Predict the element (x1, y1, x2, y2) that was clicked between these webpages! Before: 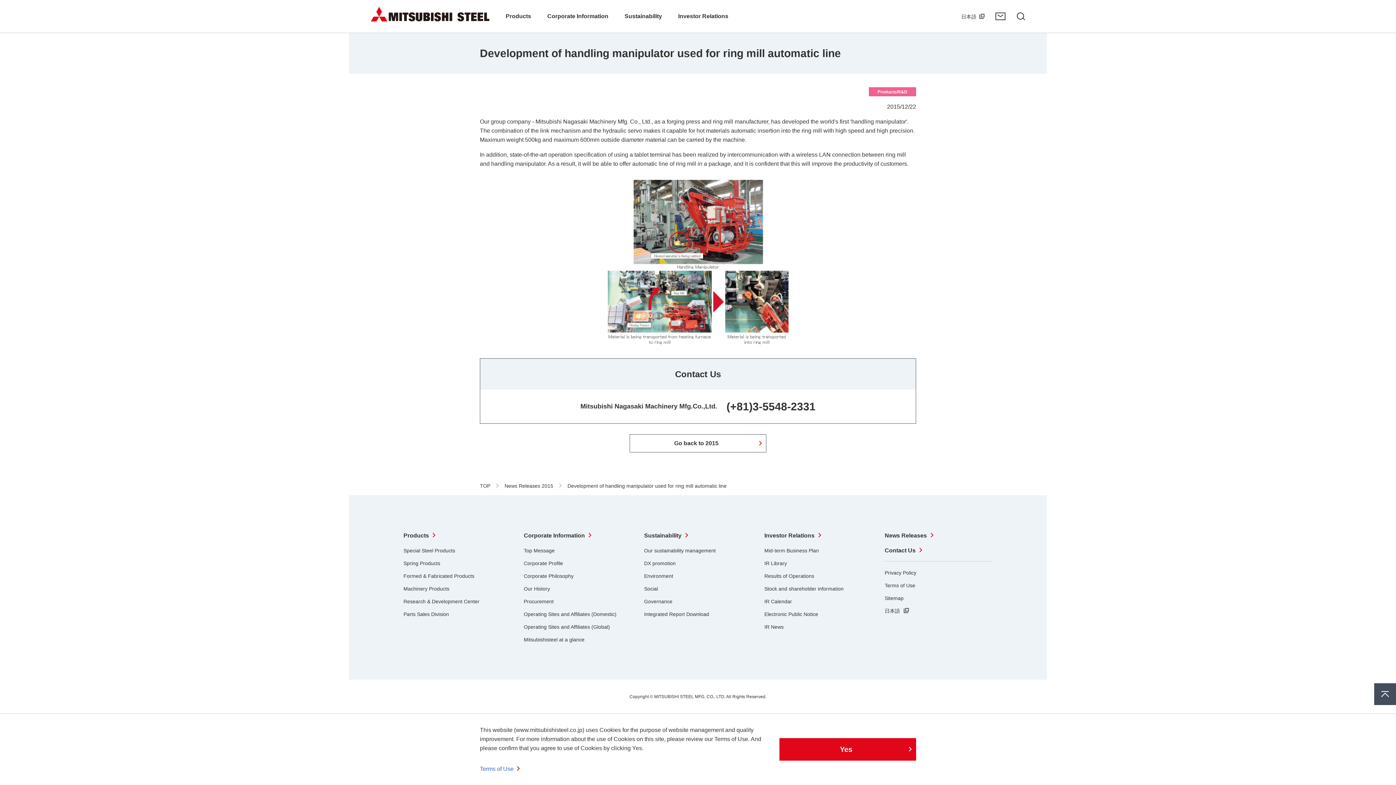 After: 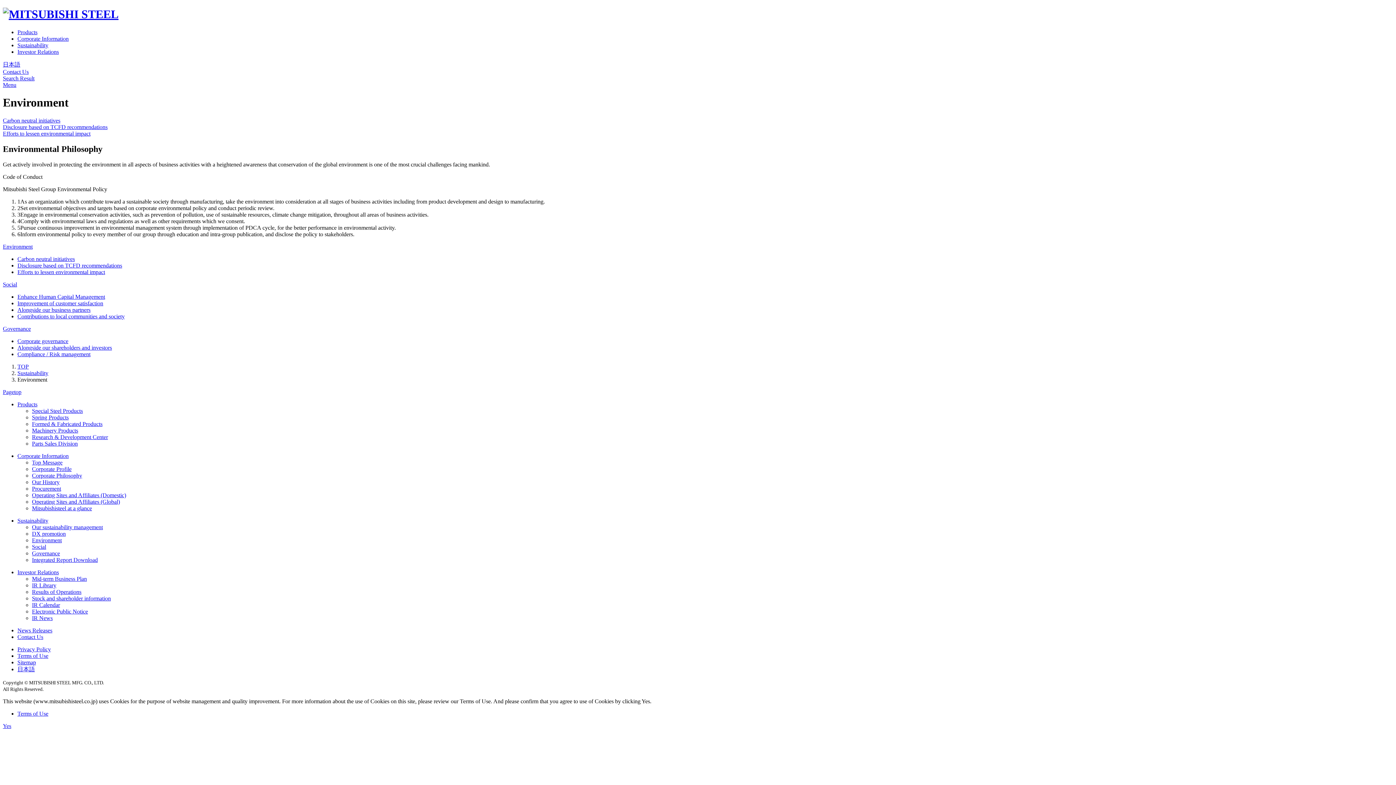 Action: bbox: (644, 573, 673, 579) label: Environment